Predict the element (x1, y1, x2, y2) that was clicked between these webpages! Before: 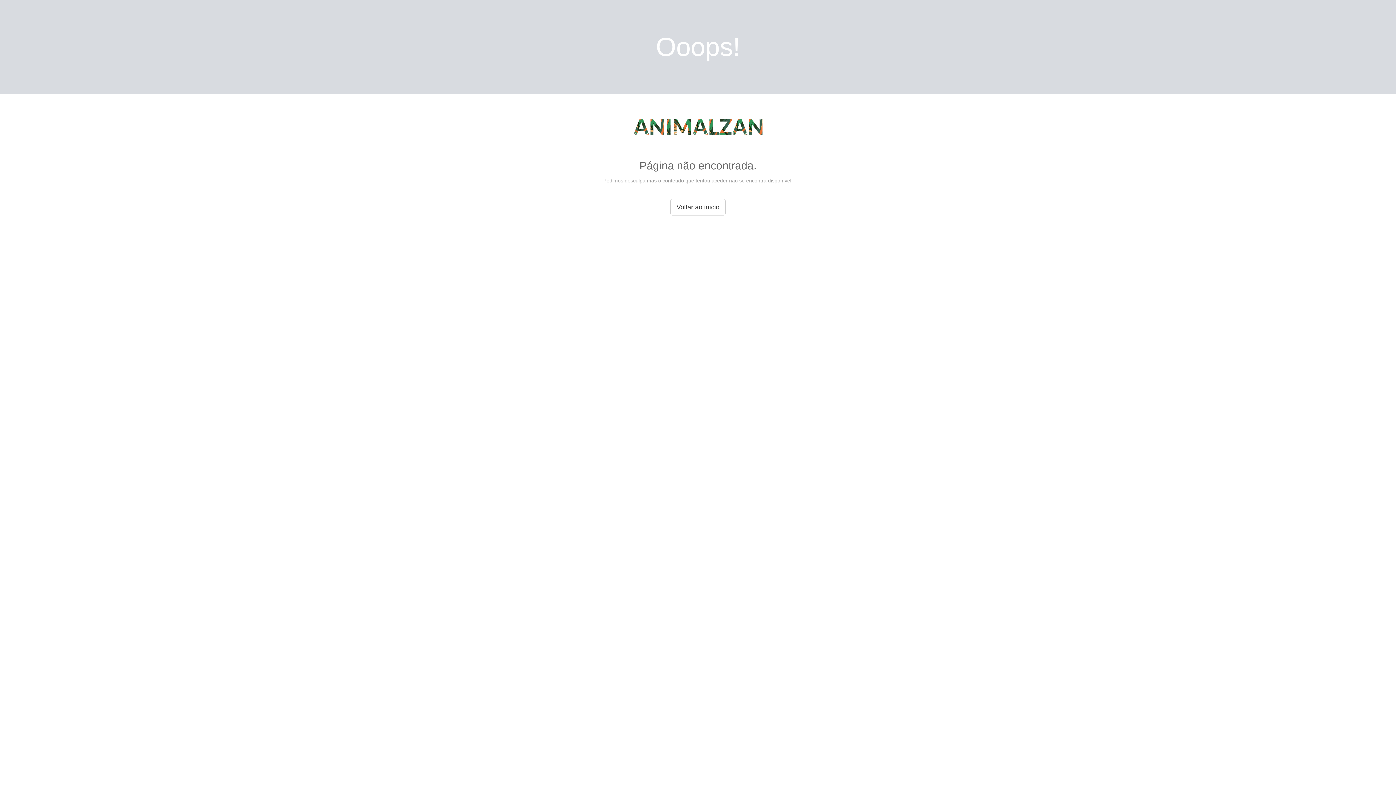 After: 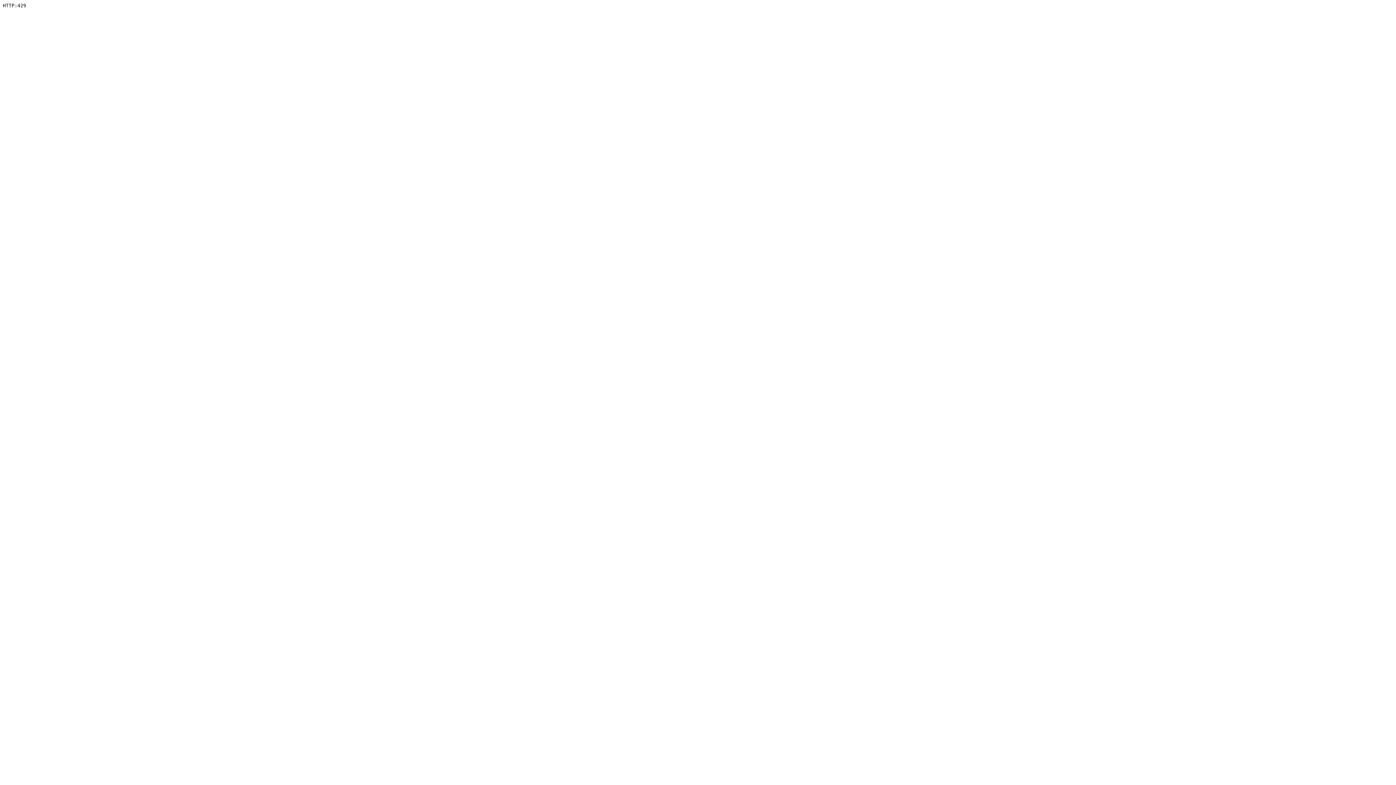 Action: bbox: (632, 134, 763, 140)